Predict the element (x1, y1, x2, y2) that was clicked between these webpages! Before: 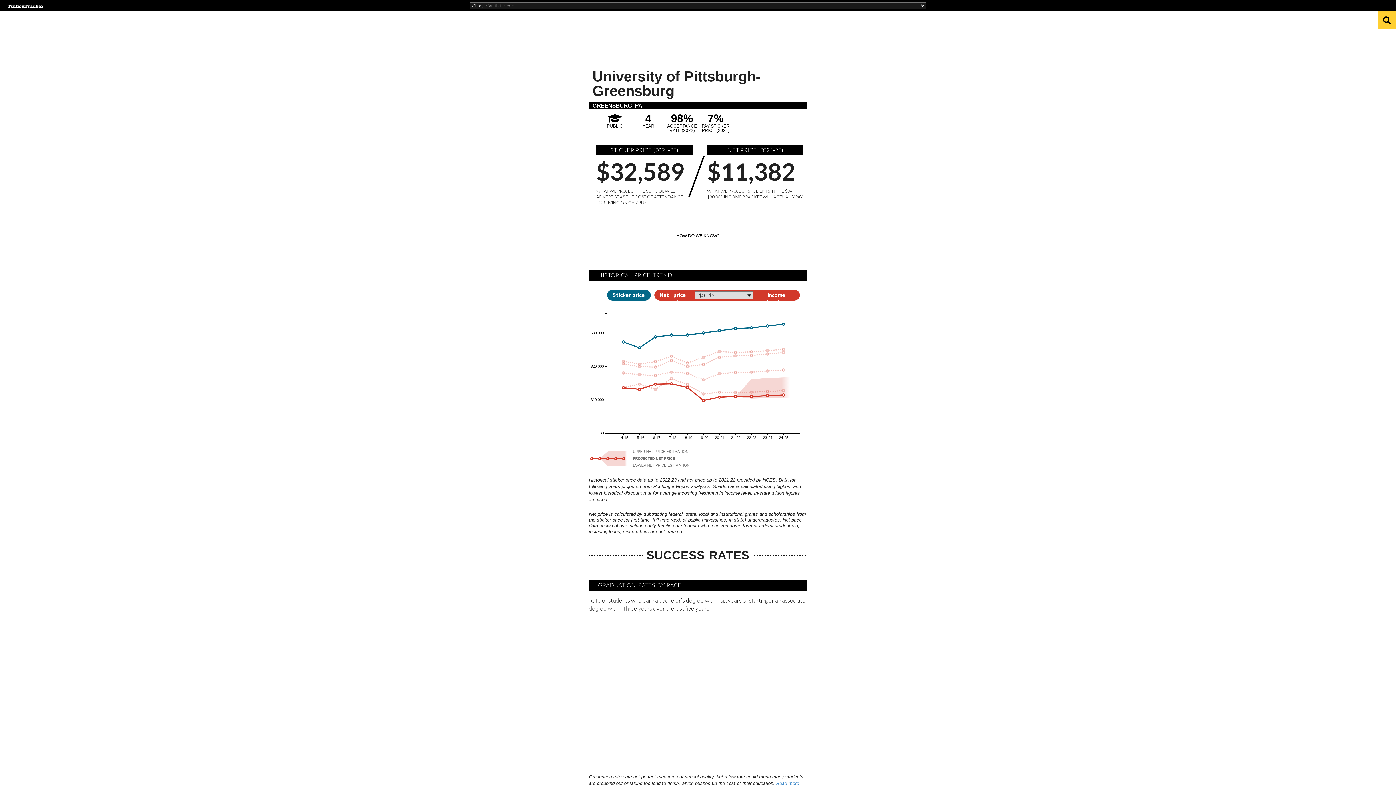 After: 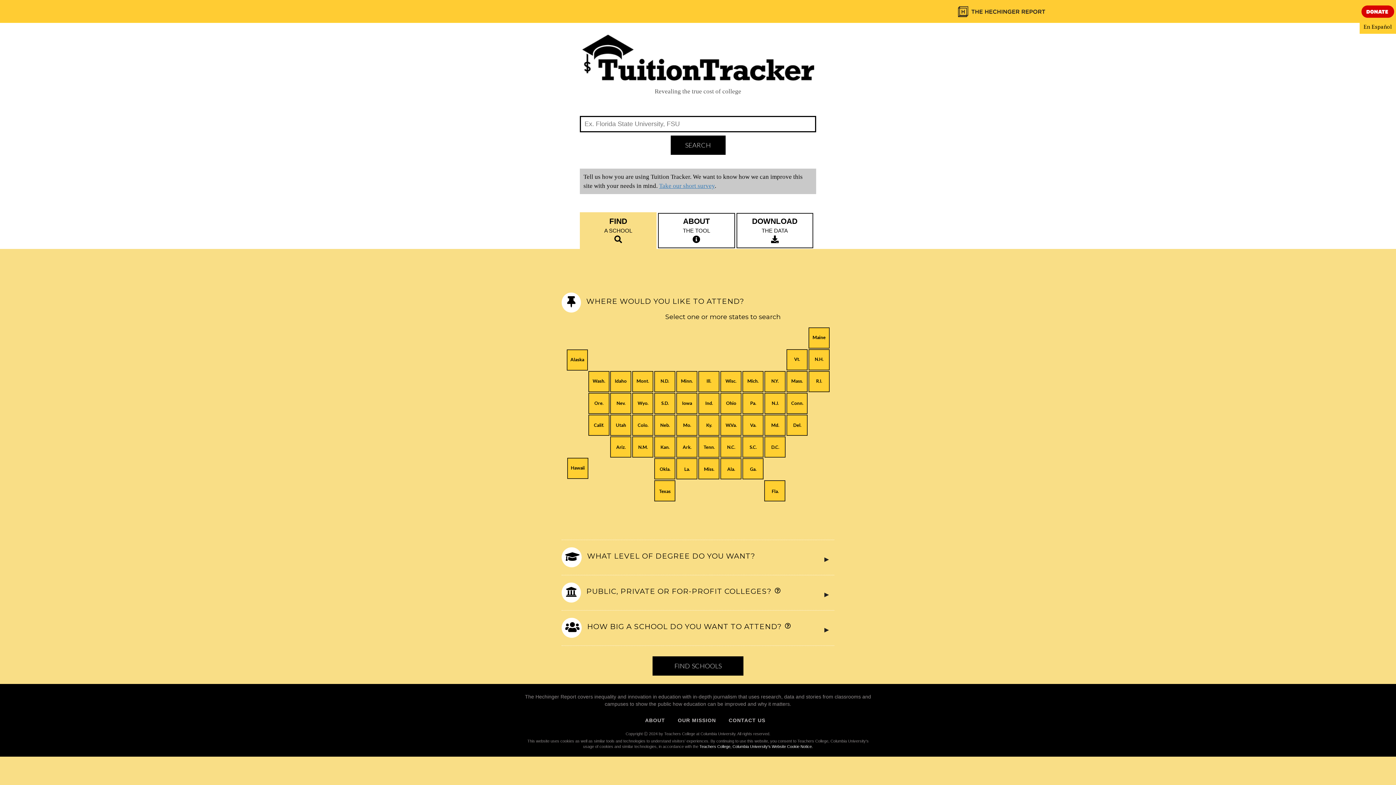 Action: bbox: (7, 2, 463, 9)